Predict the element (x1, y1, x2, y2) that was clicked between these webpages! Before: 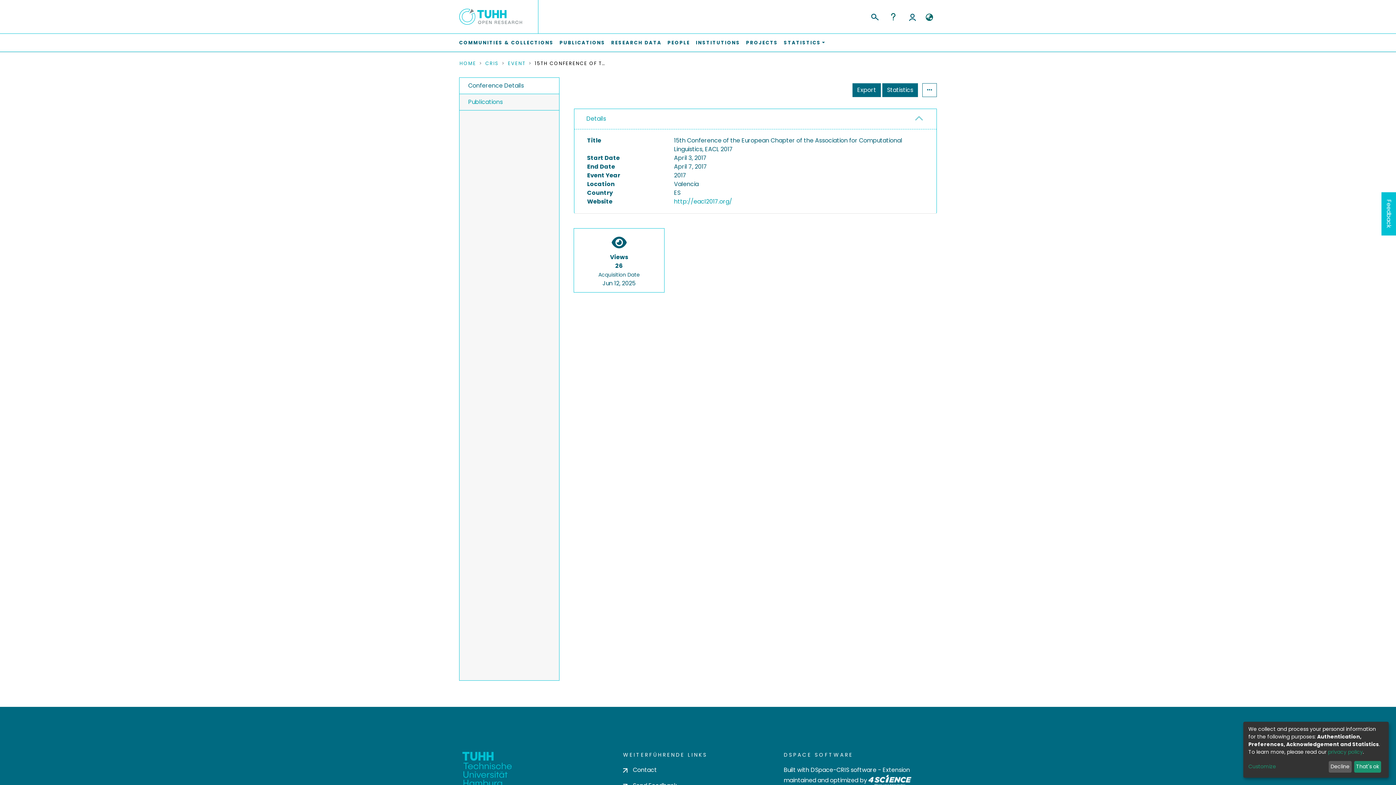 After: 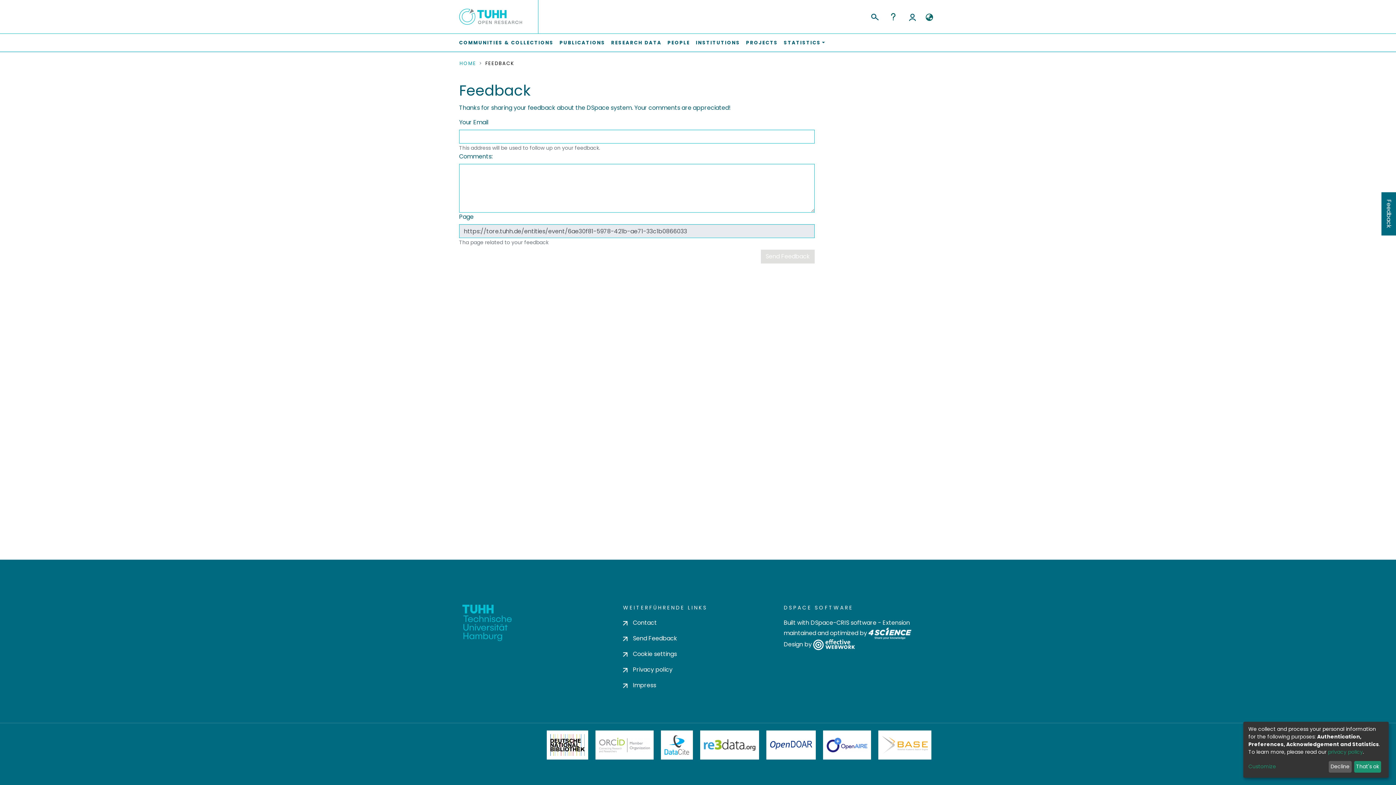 Action: bbox: (1381, 192, 1396, 235) label: Feedback